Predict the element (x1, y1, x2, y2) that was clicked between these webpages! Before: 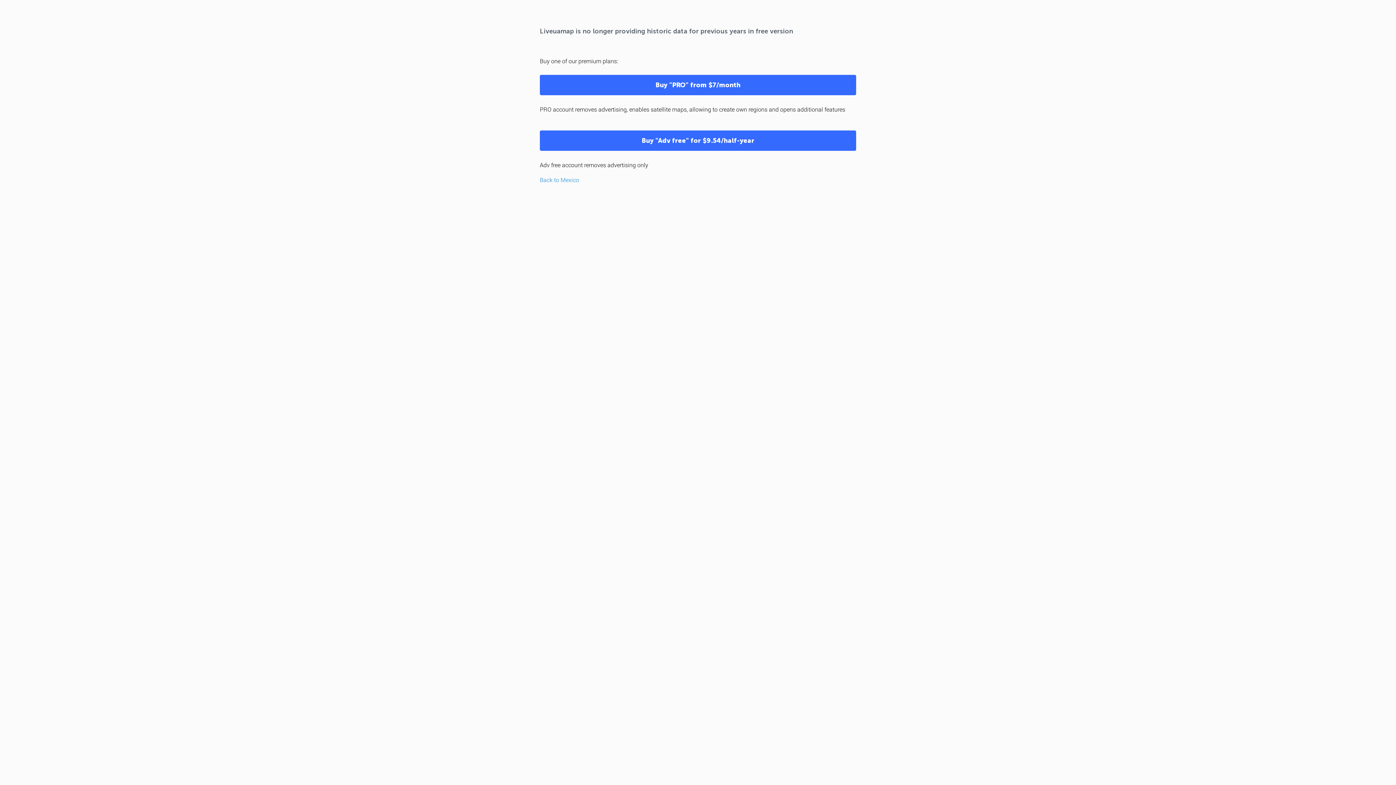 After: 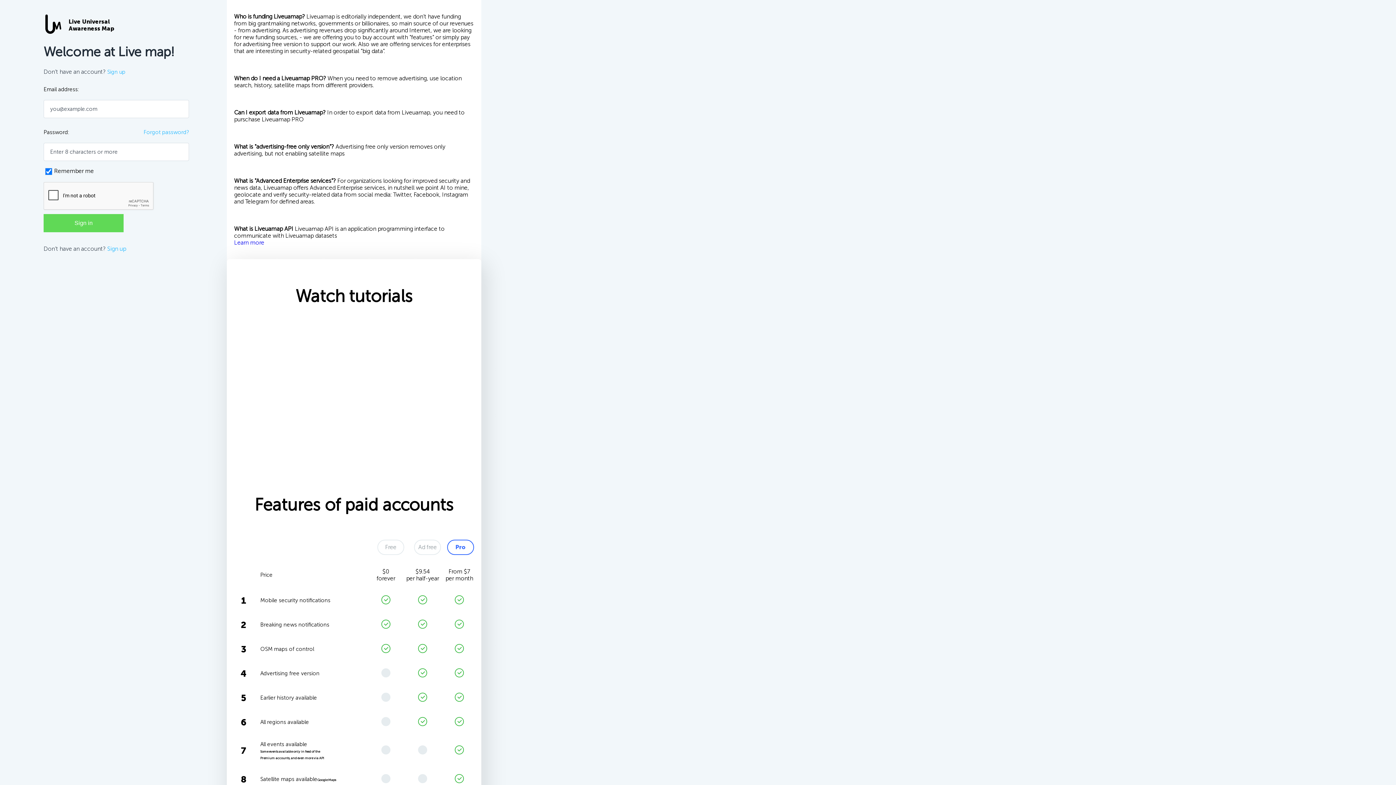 Action: label: Buy "Adv free" for $9.54/half-year bbox: (540, 130, 856, 150)